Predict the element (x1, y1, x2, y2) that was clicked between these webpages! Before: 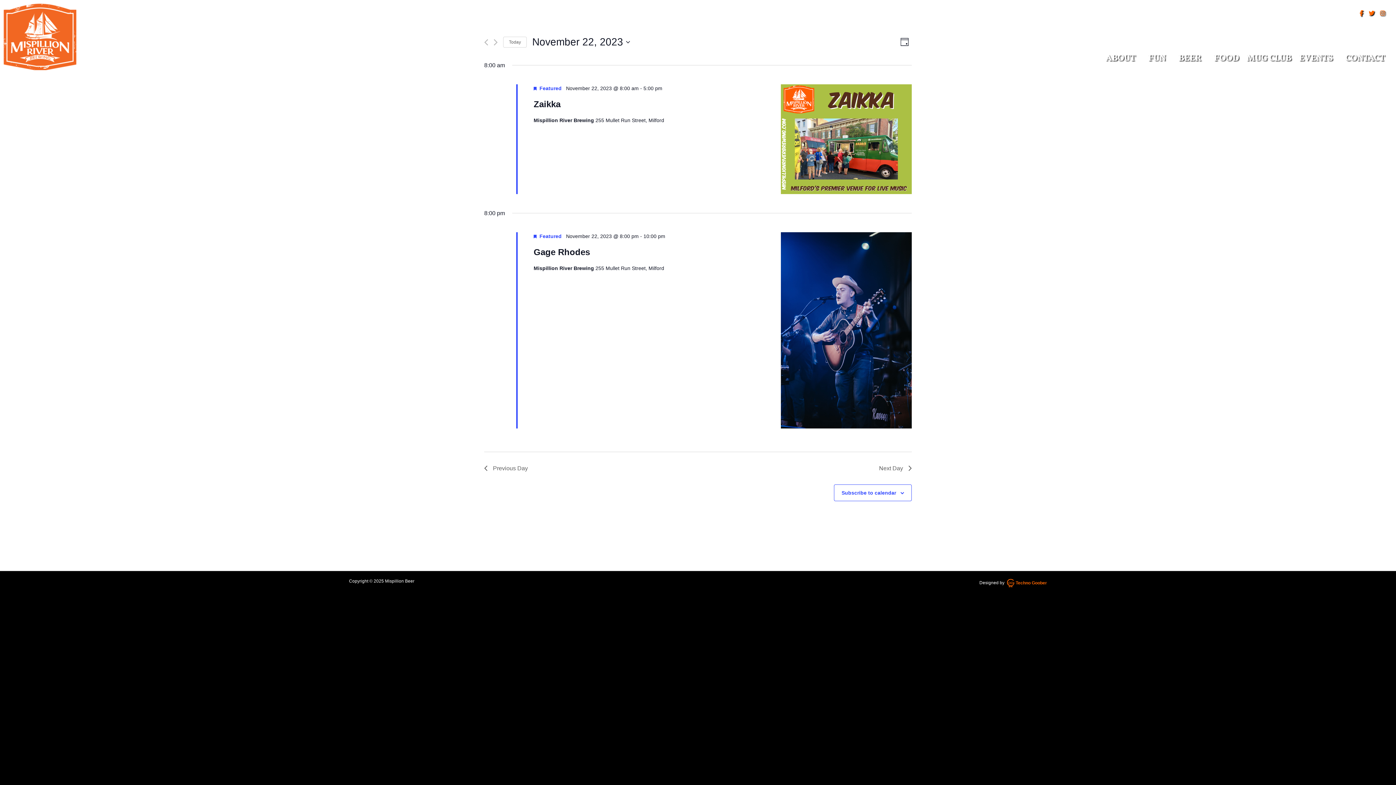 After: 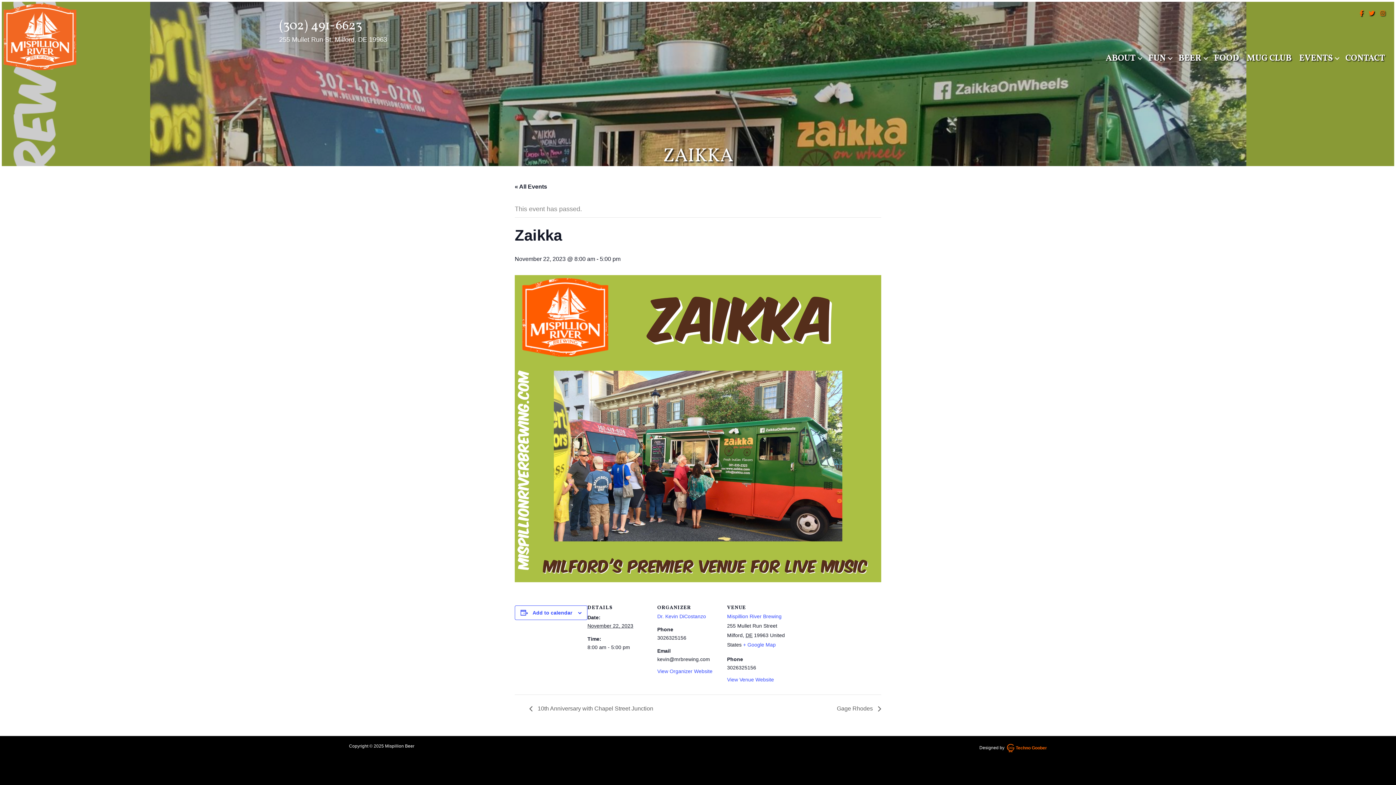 Action: bbox: (781, 84, 911, 194)